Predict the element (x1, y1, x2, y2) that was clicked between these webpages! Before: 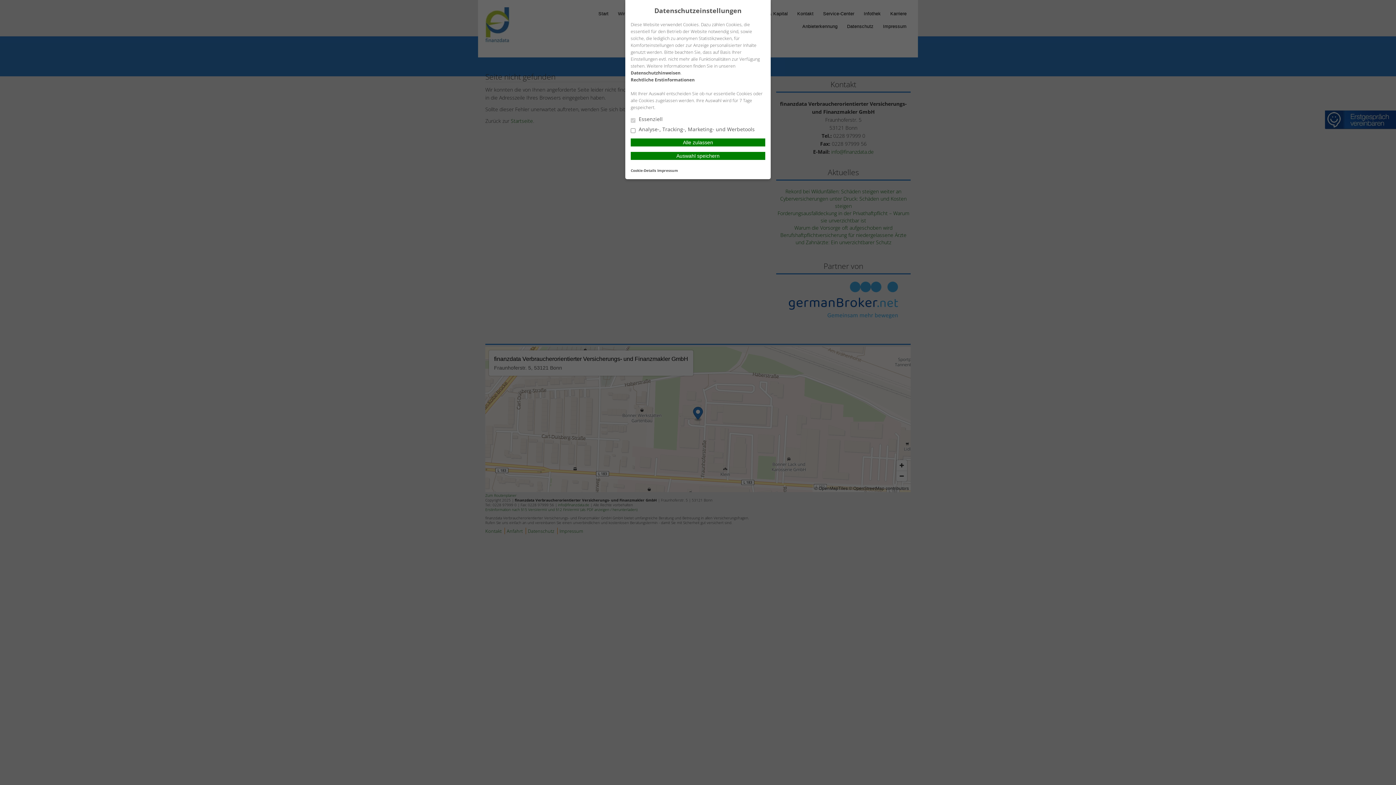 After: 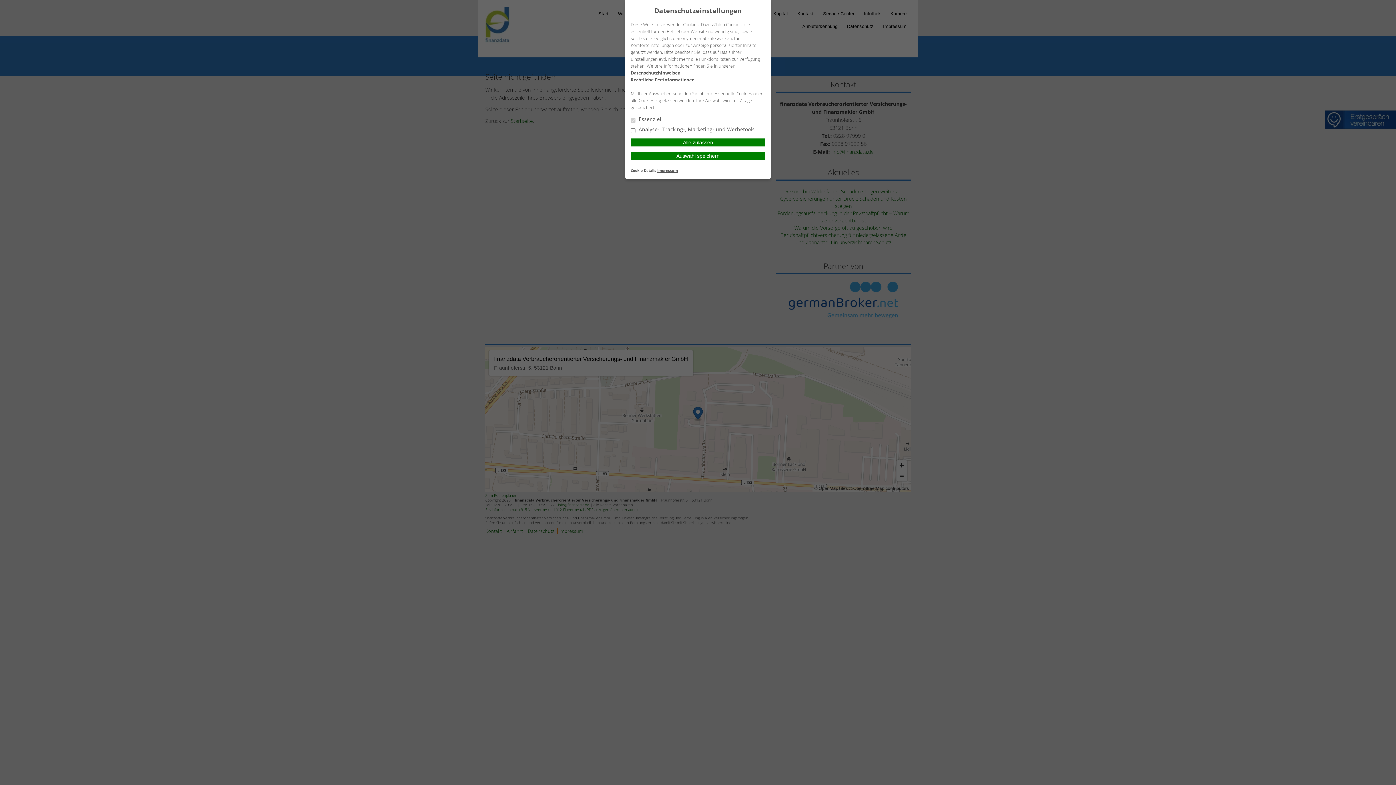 Action: bbox: (657, 167, 678, 172) label: Impressum